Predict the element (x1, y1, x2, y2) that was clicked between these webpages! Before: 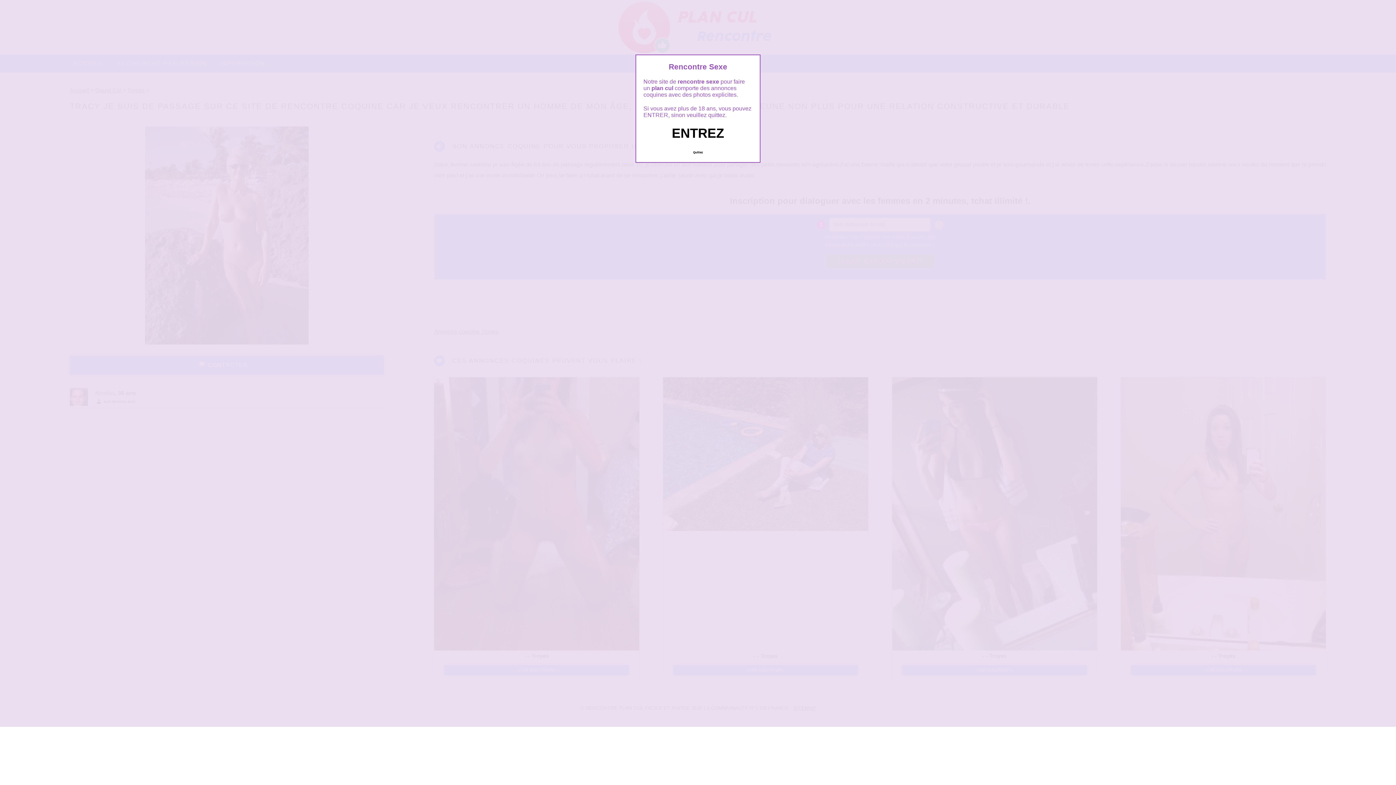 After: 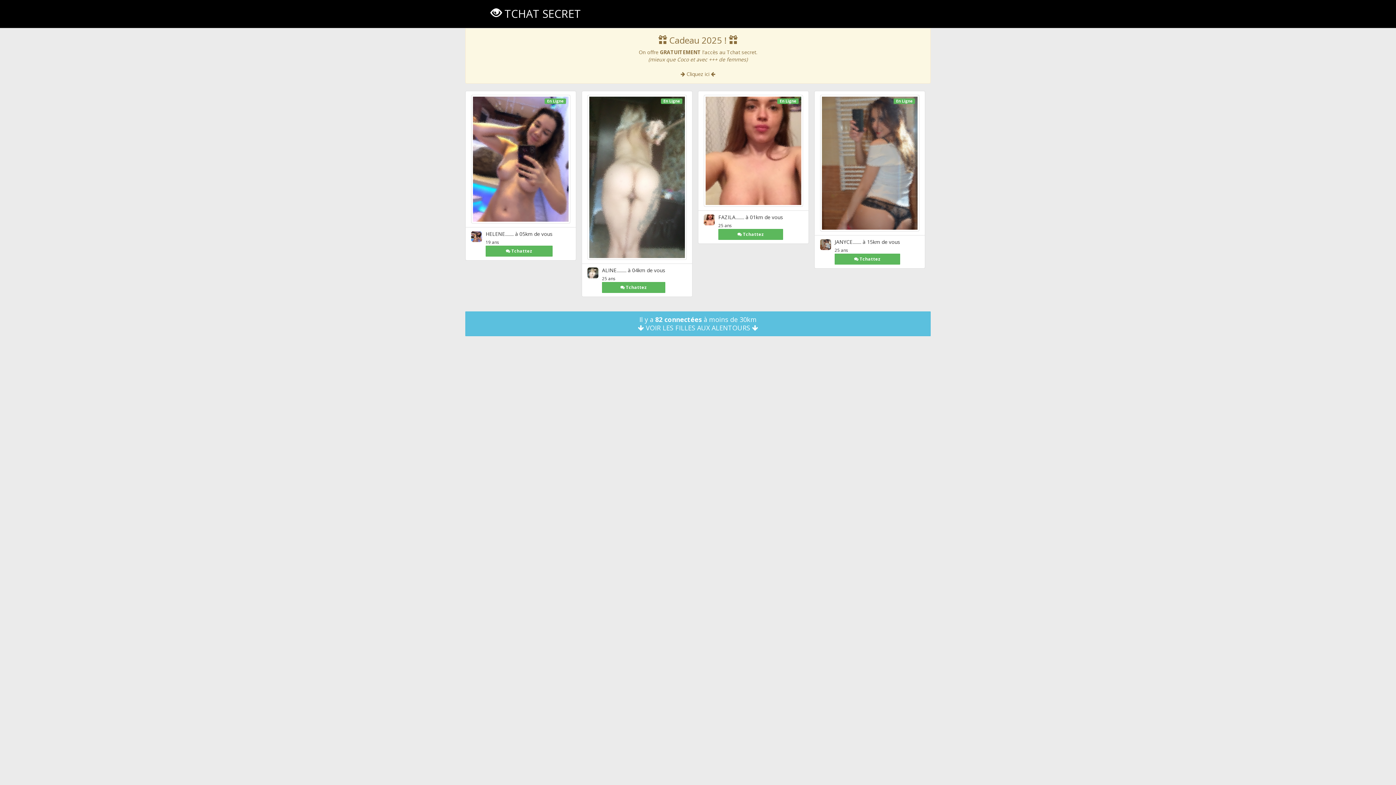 Action: bbox: (672, 125, 724, 140) label: ENTREZ